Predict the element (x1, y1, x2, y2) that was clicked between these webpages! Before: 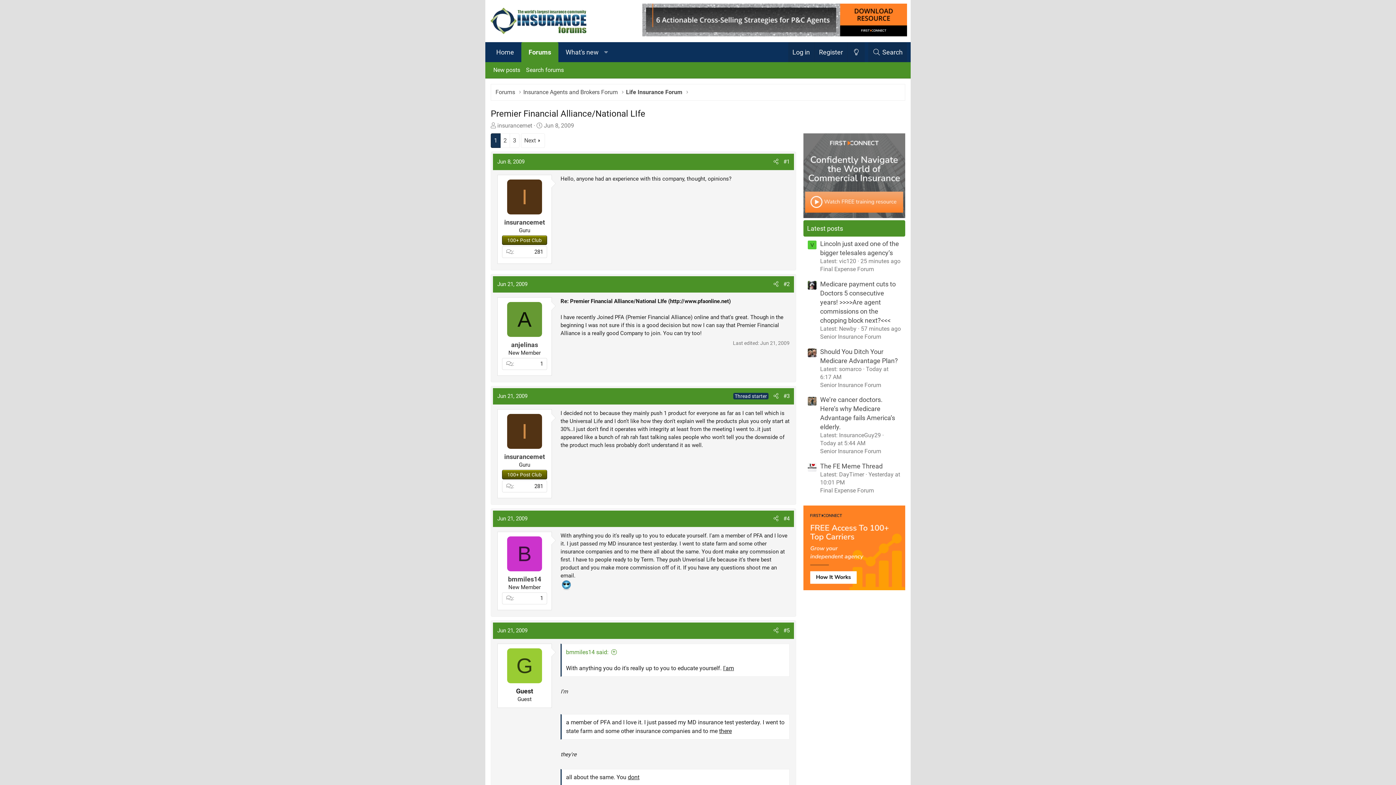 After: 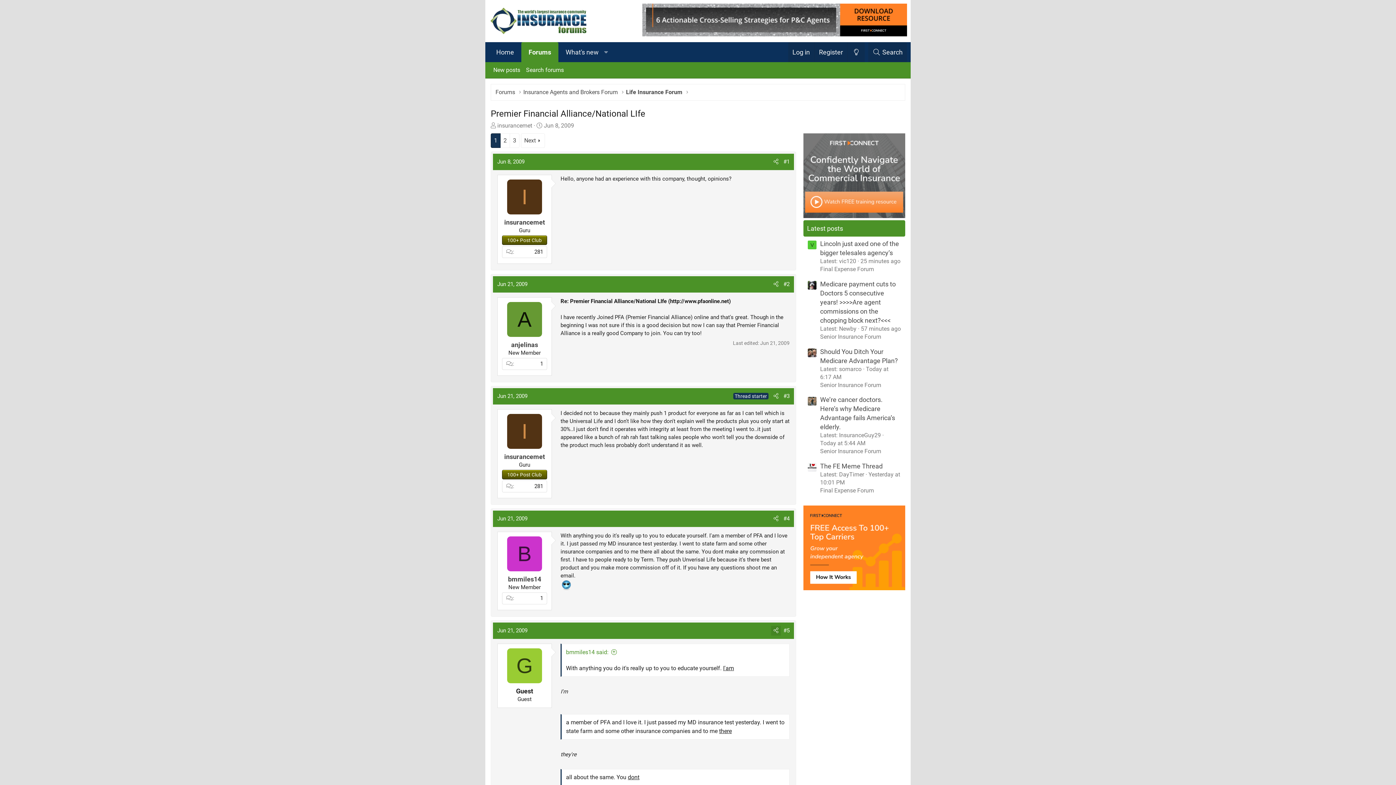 Action: bbox: (771, 626, 781, 636) label: Share